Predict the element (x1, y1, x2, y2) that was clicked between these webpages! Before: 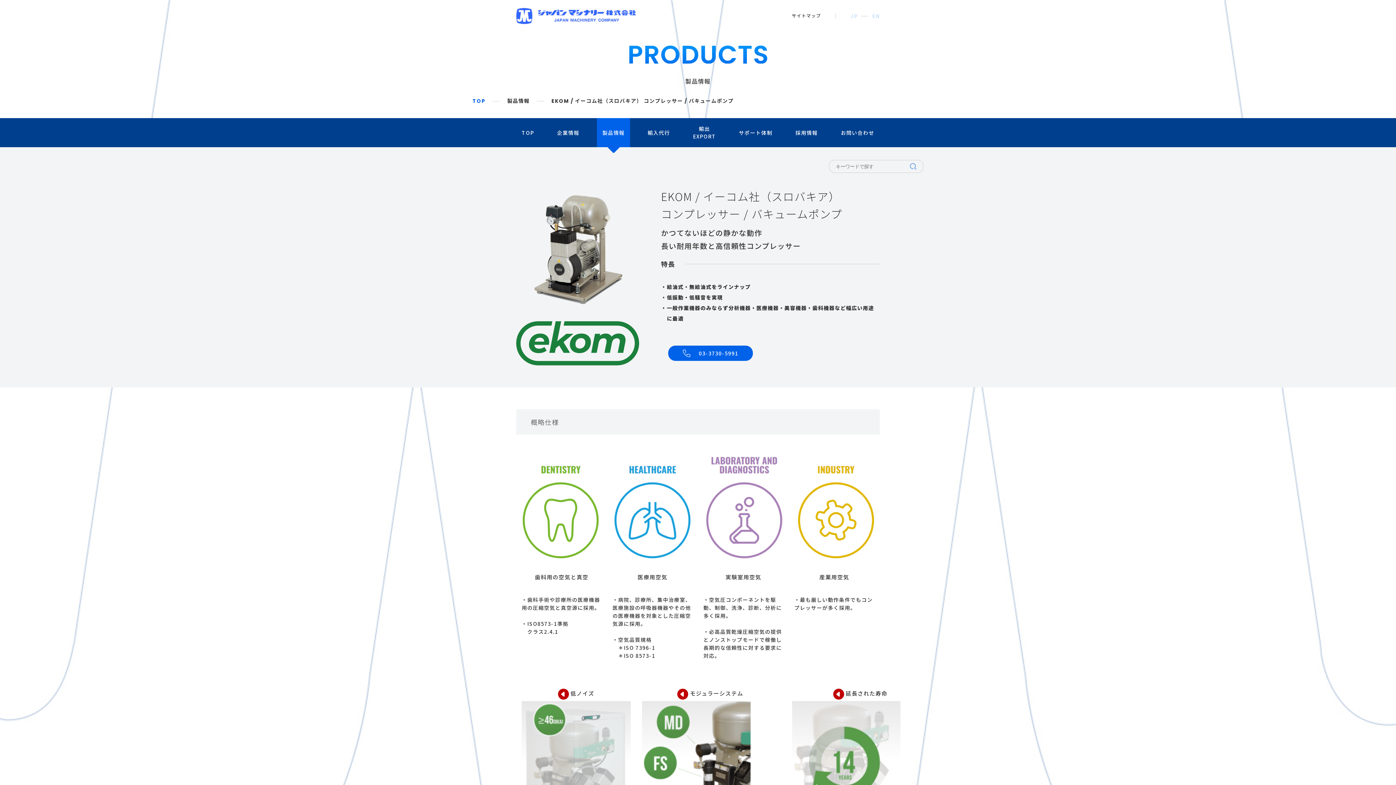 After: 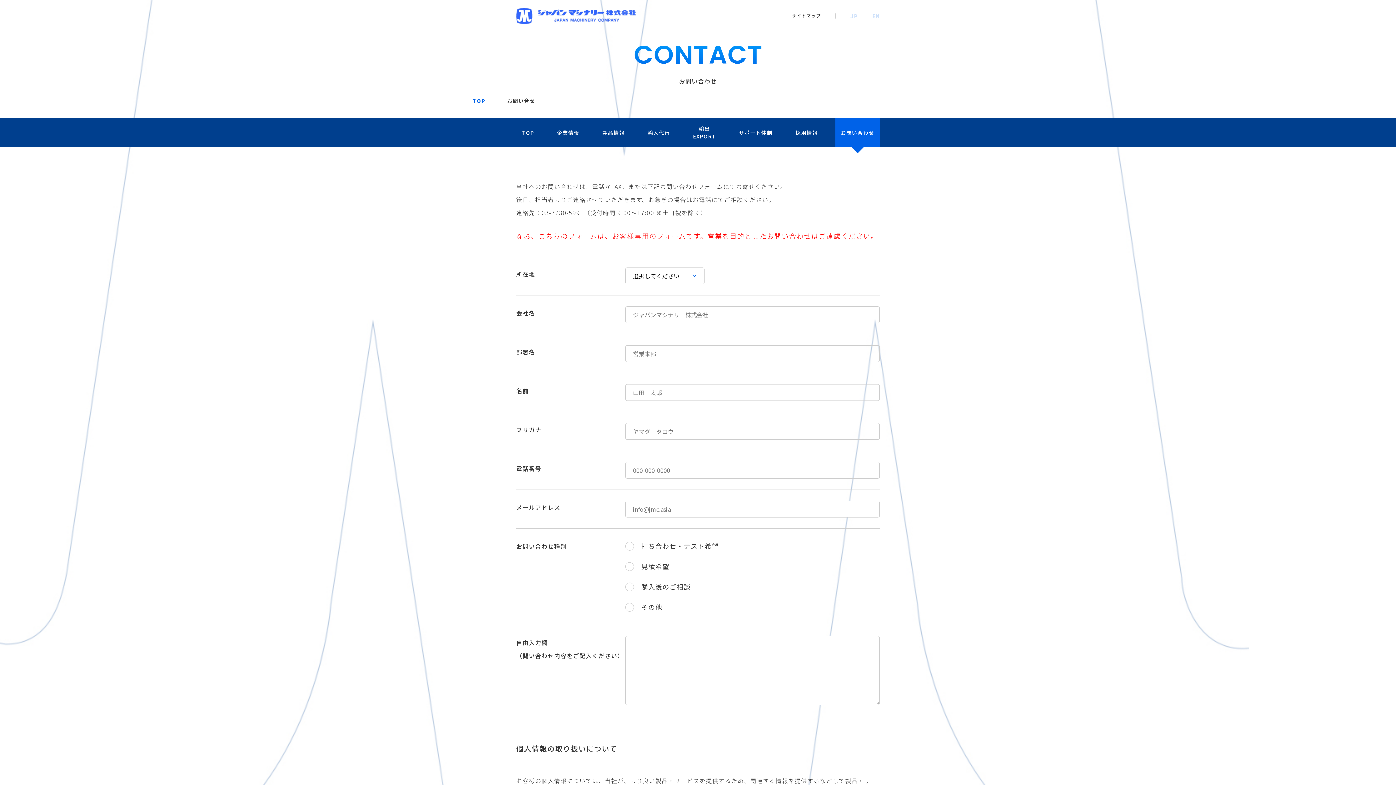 Action: bbox: (835, 118, 879, 147) label: お問い合わせ